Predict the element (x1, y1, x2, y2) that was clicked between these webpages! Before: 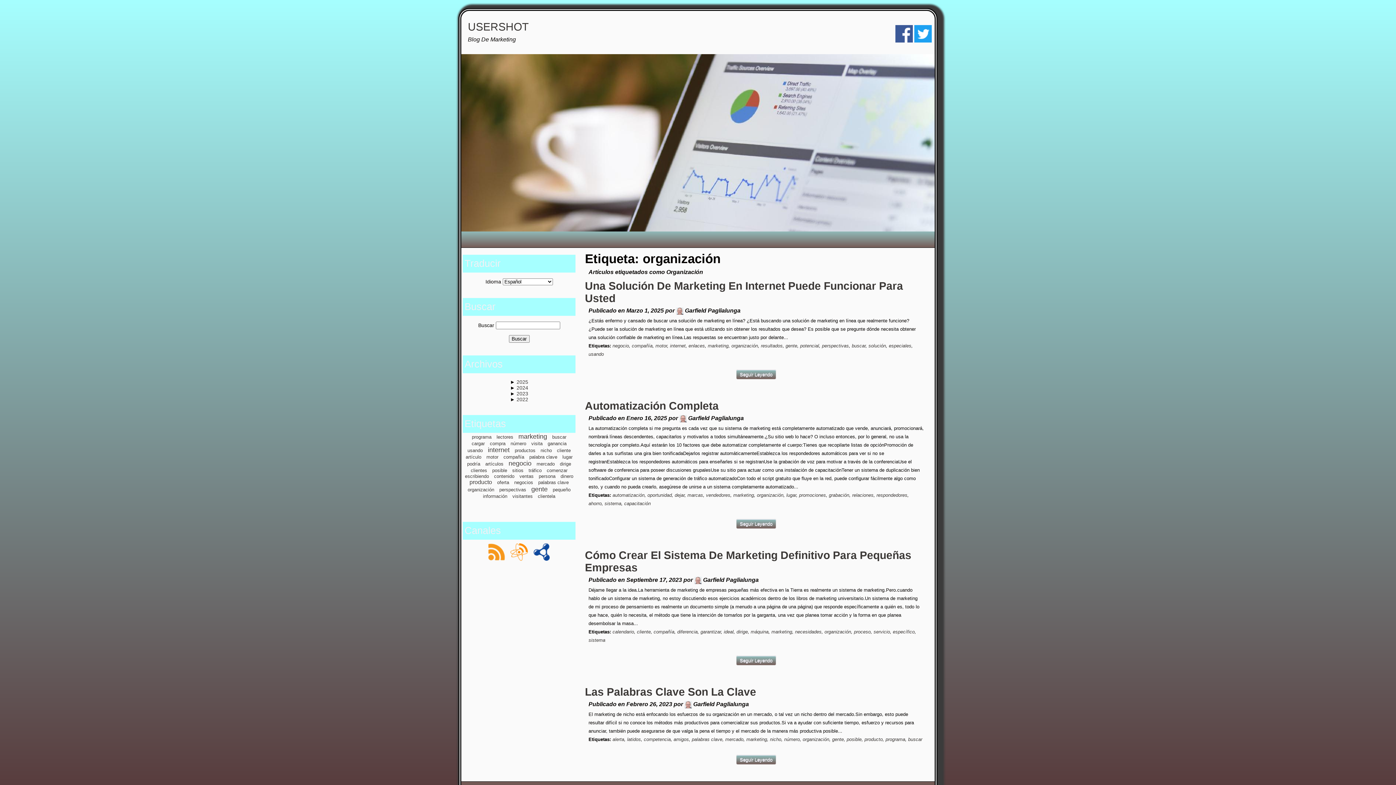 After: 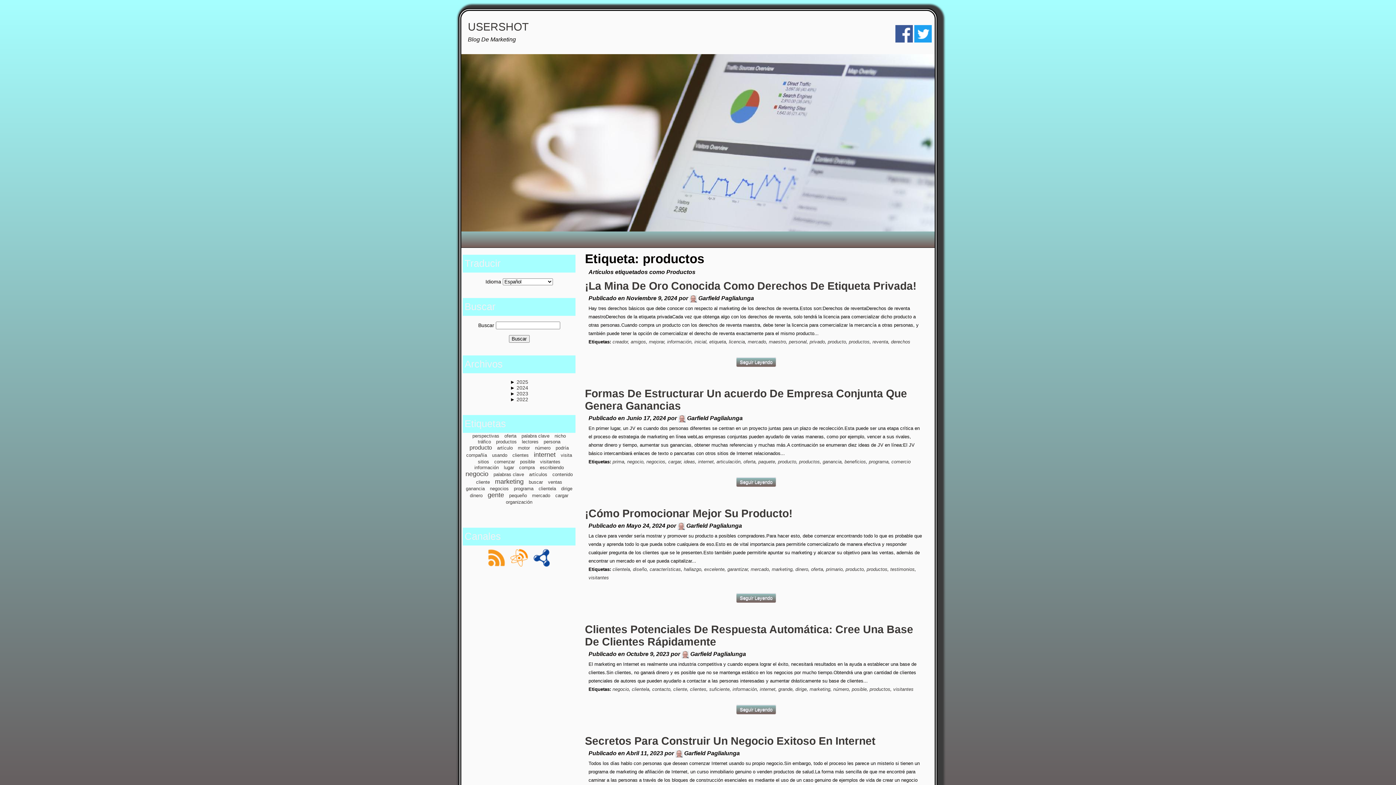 Action: bbox: (514, 448, 535, 453) label: productos